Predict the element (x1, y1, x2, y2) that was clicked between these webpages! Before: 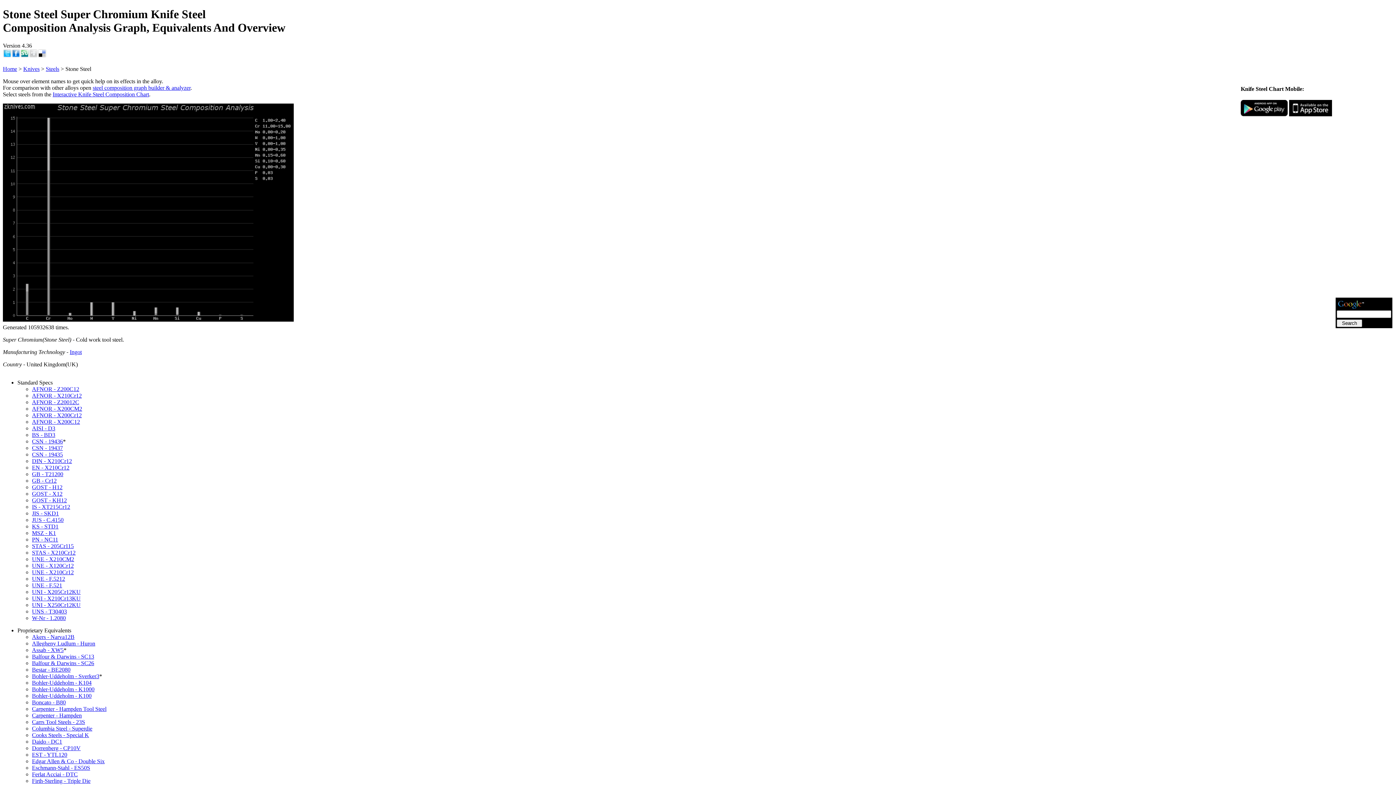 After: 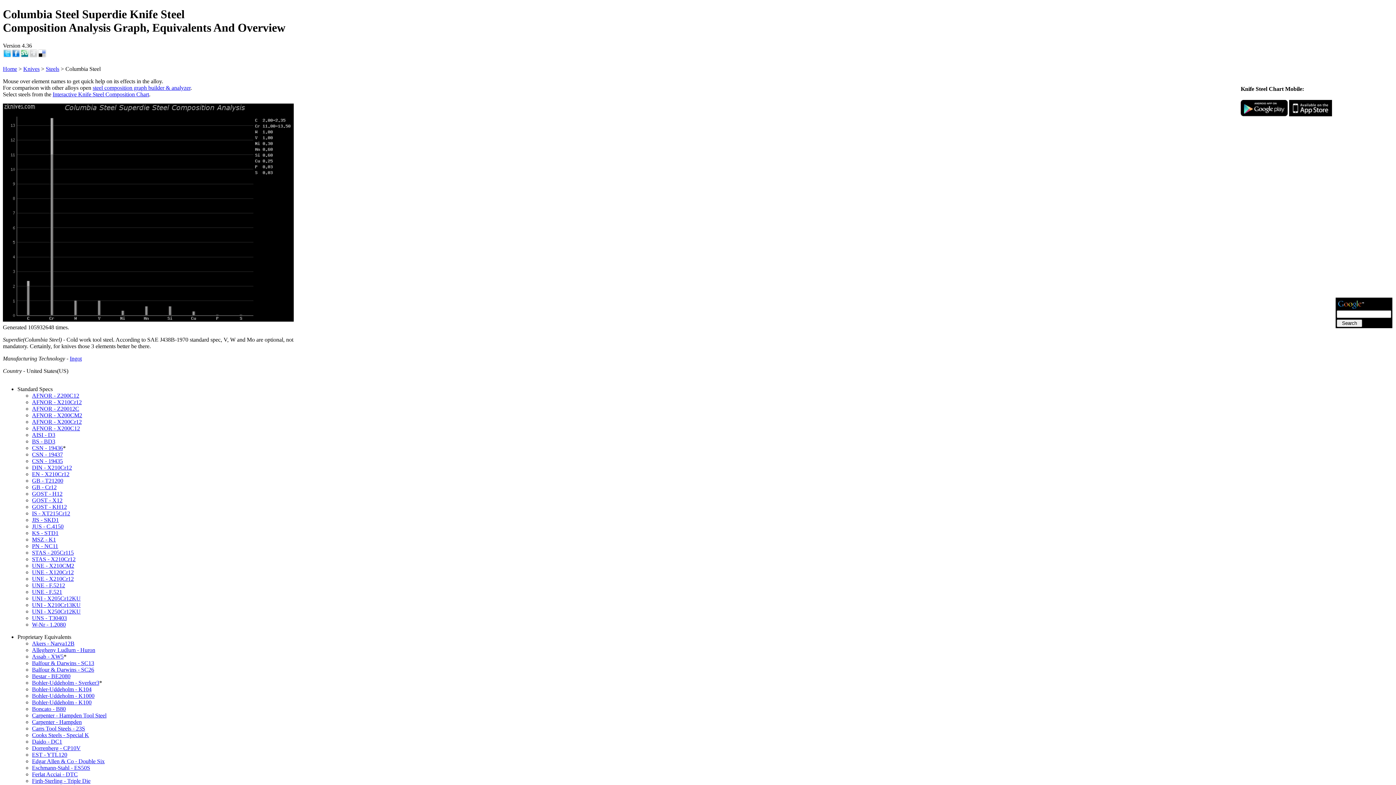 Action: bbox: (32, 725, 92, 731) label: Columbia Steel - Superdie